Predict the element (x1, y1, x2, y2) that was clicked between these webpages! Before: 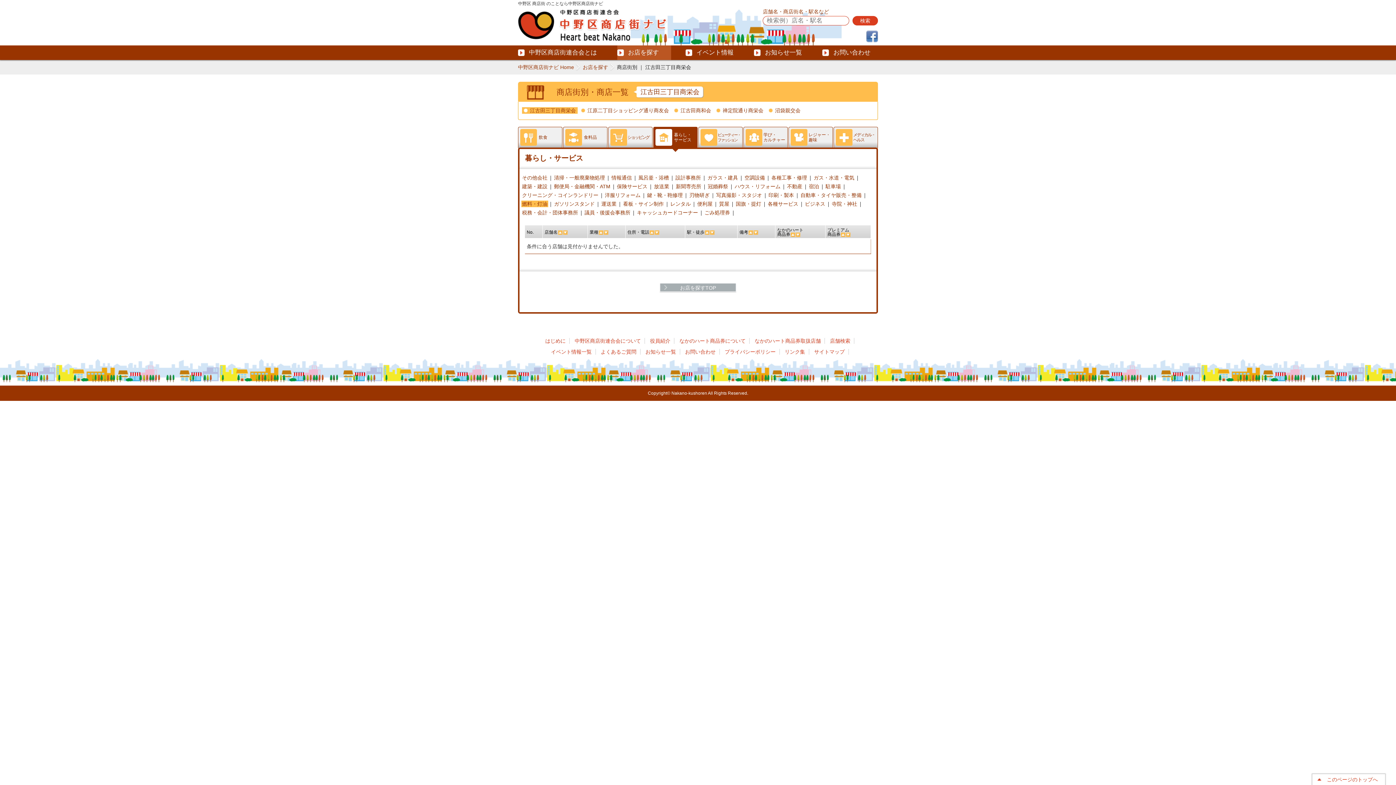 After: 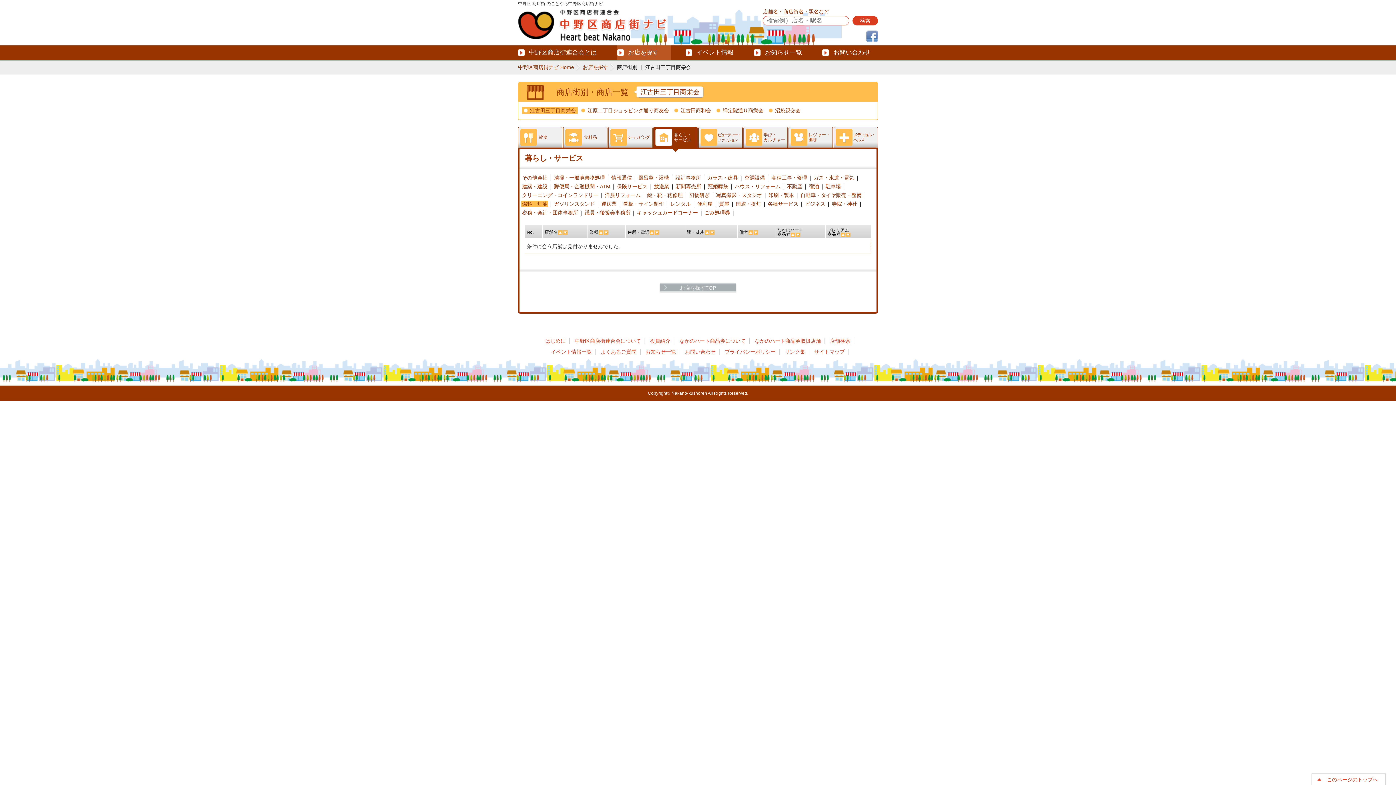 Action: bbox: (866, 30, 878, 42)